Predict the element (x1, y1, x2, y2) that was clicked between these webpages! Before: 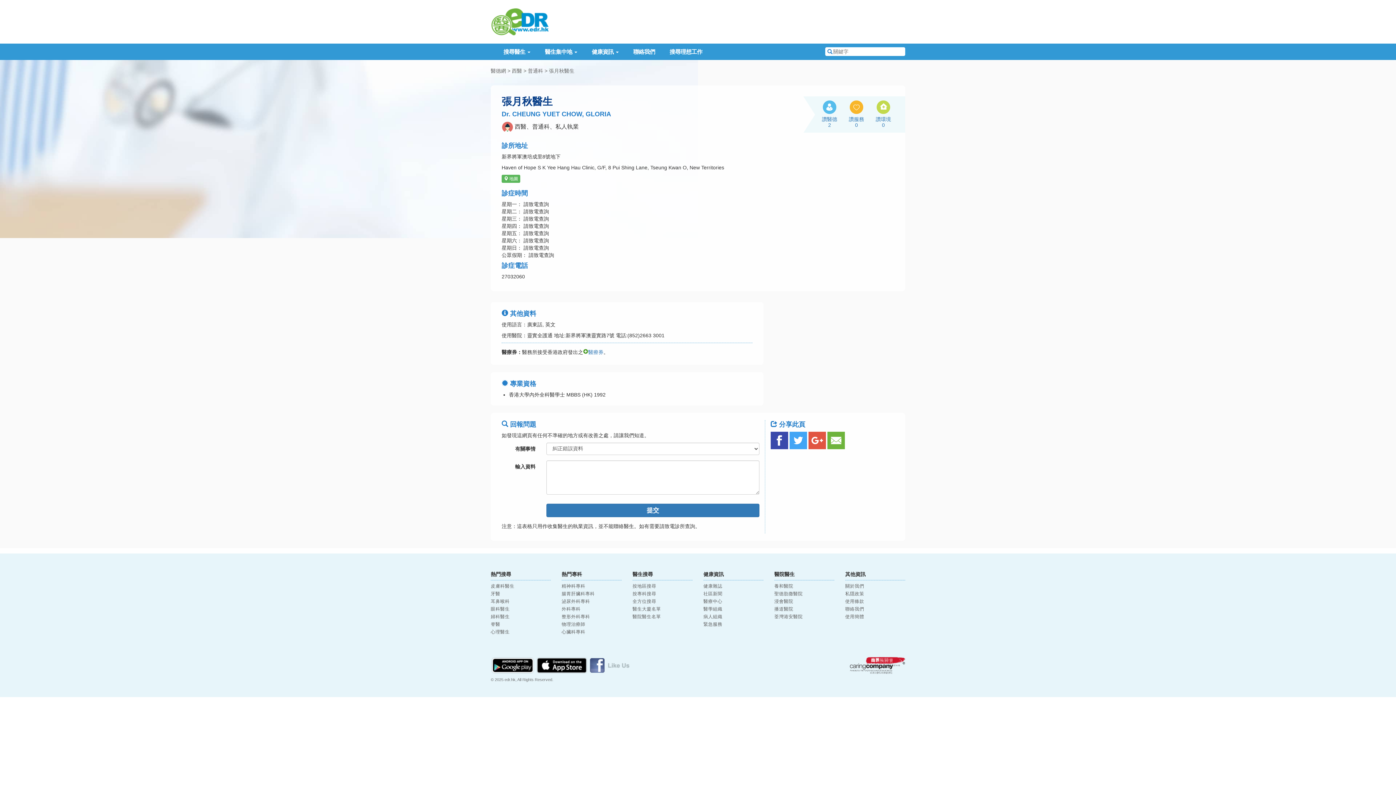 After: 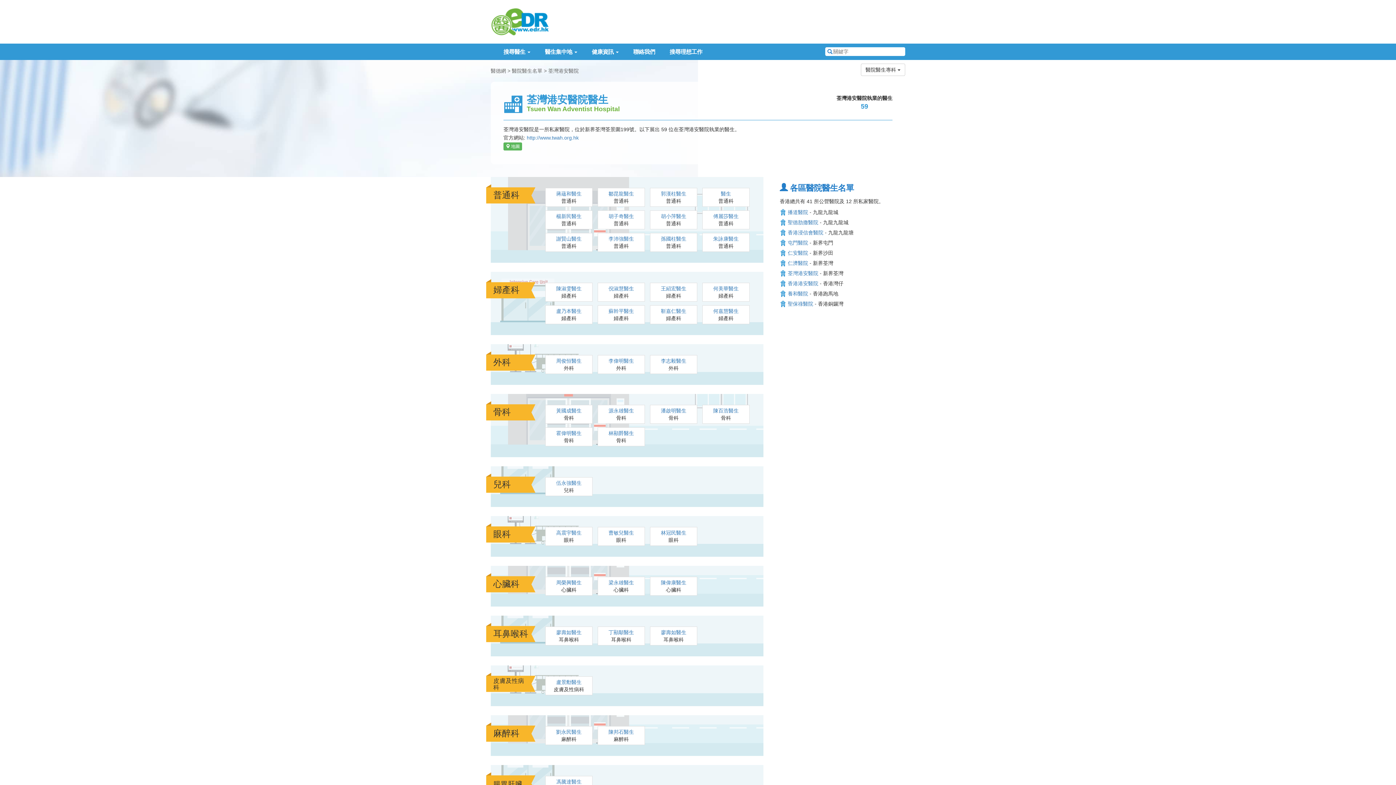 Action: bbox: (774, 614, 802, 619) label: 荃灣港安醫院